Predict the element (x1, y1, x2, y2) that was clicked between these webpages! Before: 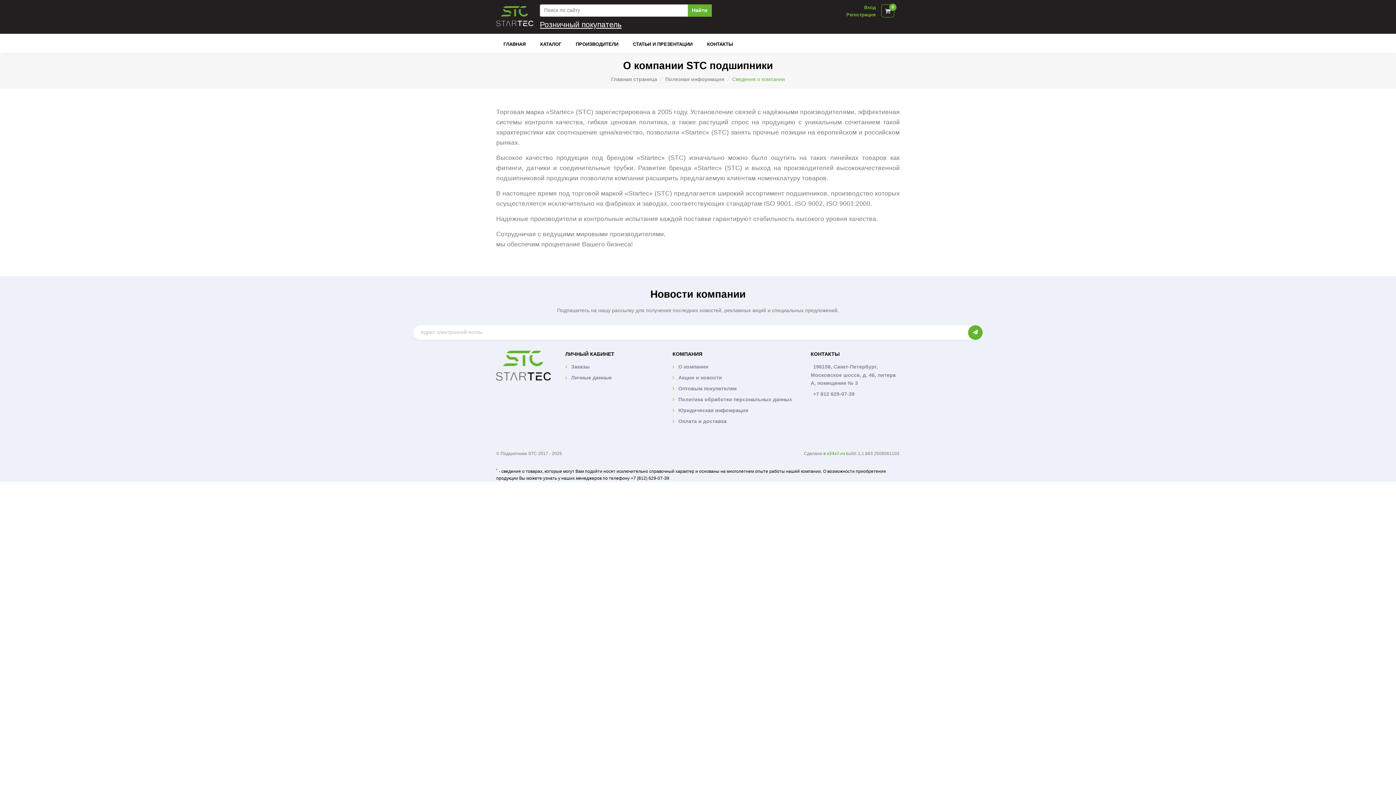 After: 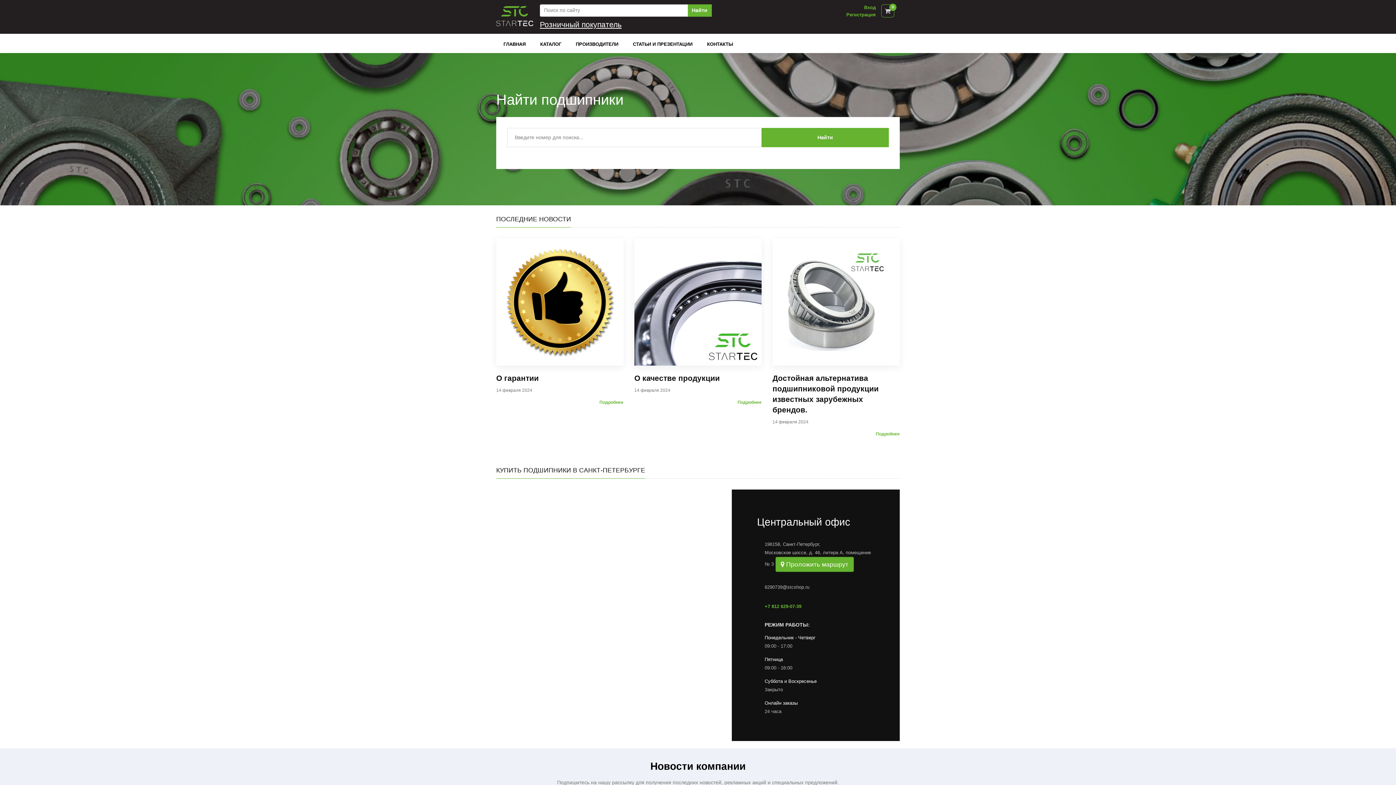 Action: label: Главная страница bbox: (611, 76, 657, 82)